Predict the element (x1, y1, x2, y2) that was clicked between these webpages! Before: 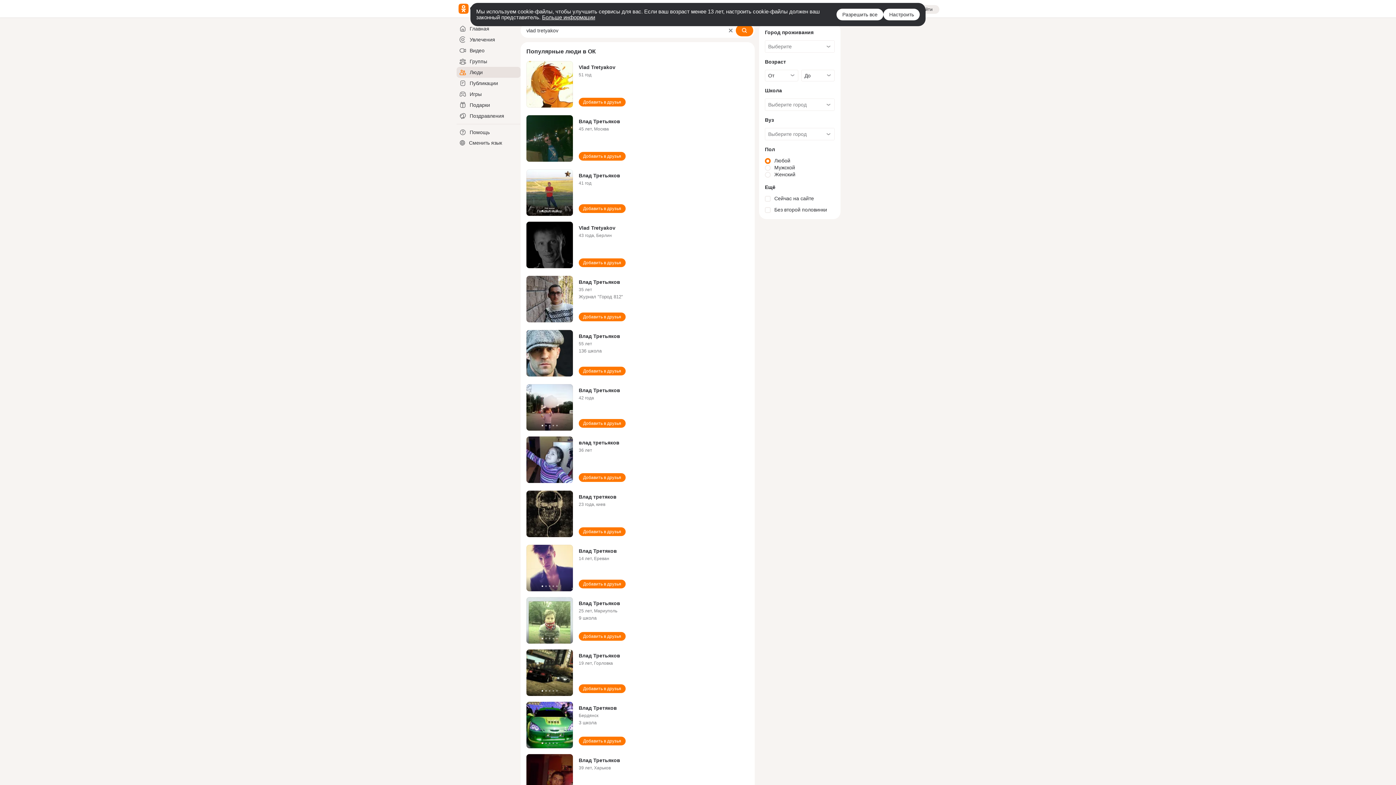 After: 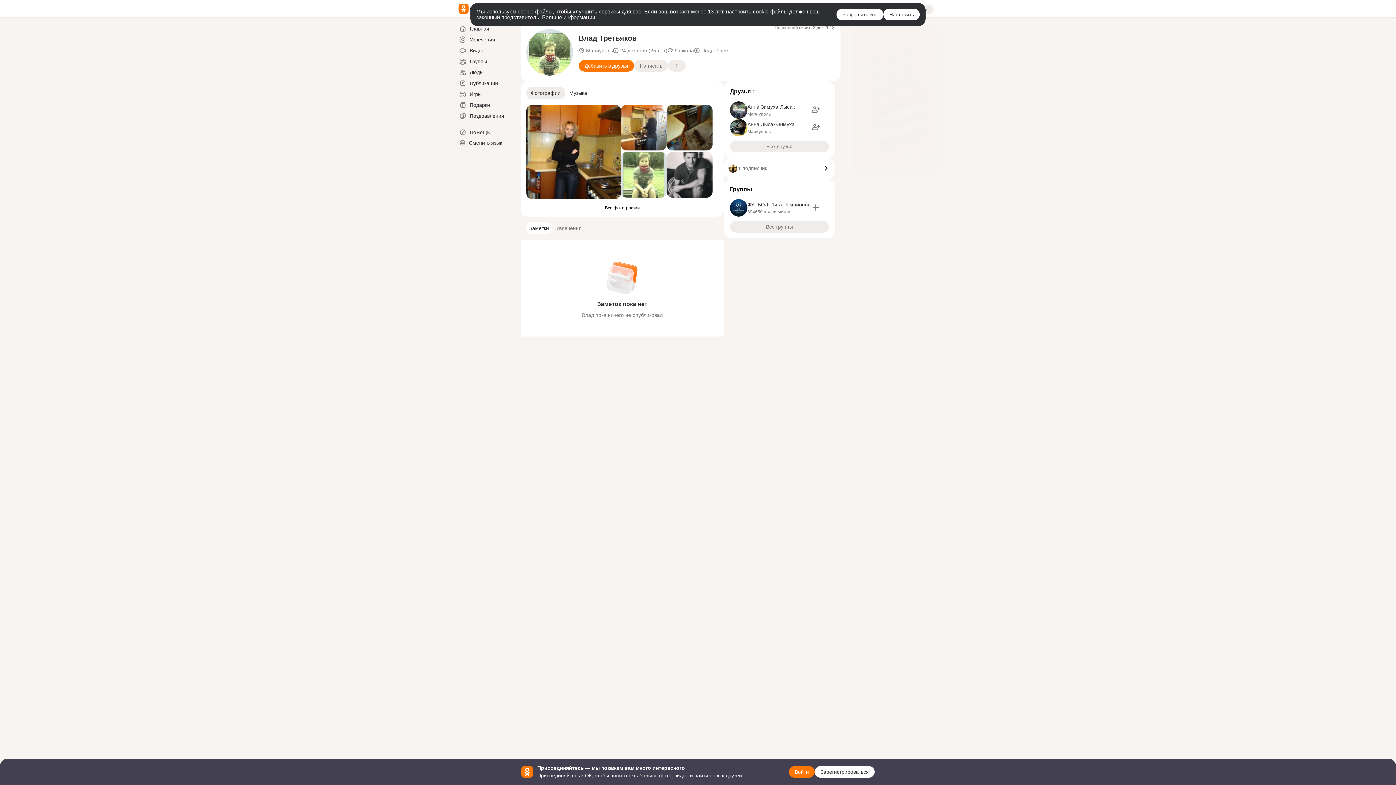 Action: bbox: (526, 597, 573, 644)